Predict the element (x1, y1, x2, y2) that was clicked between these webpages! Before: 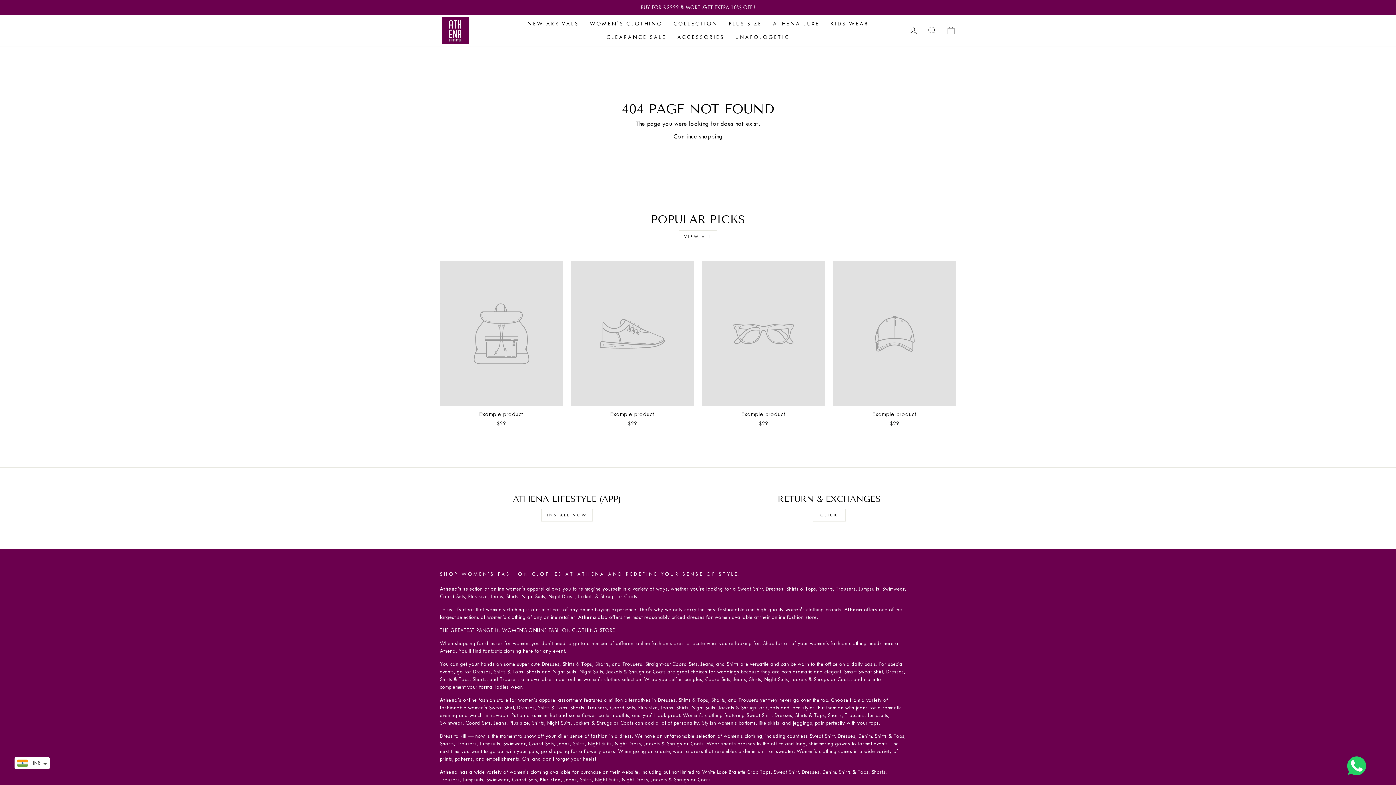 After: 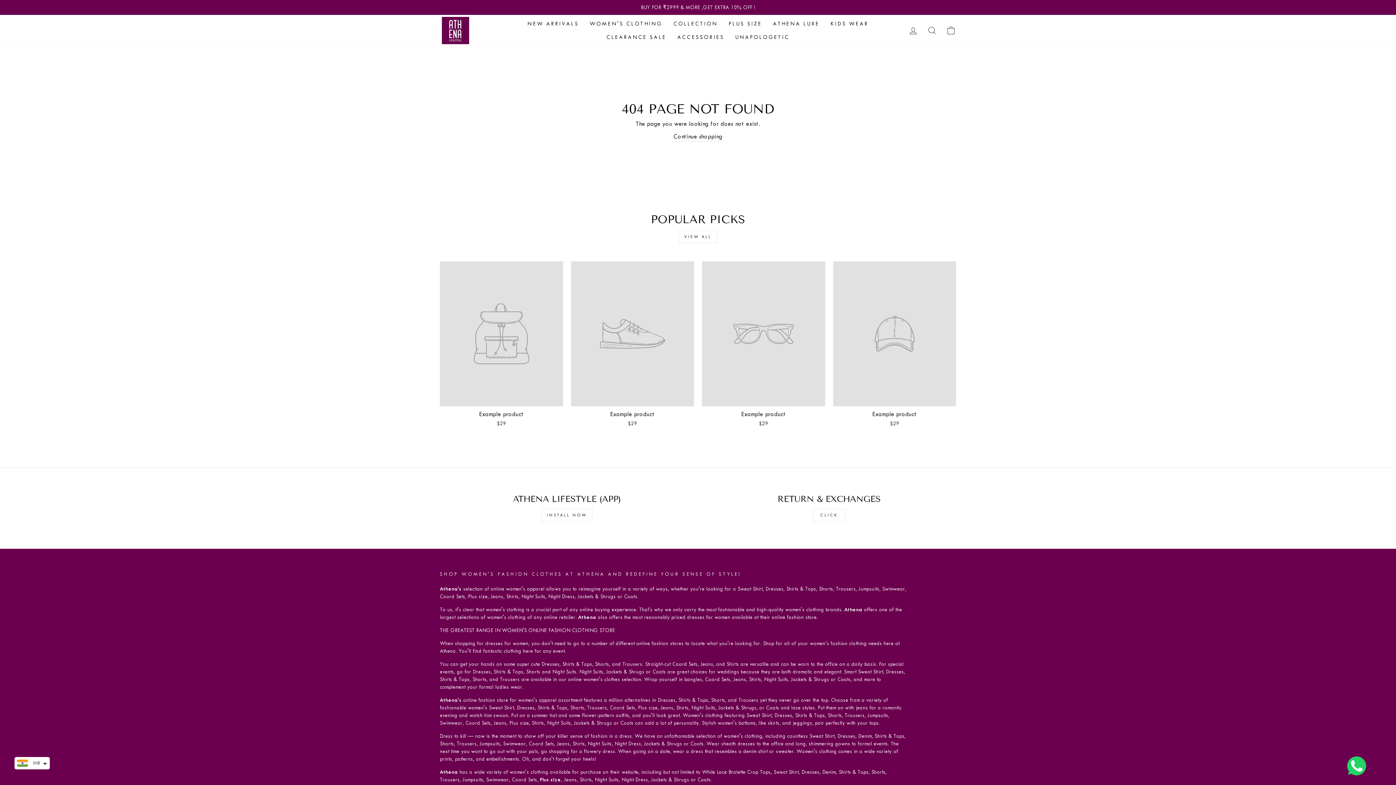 Action: bbox: (833, 261, 956, 429) label: Example product
$29